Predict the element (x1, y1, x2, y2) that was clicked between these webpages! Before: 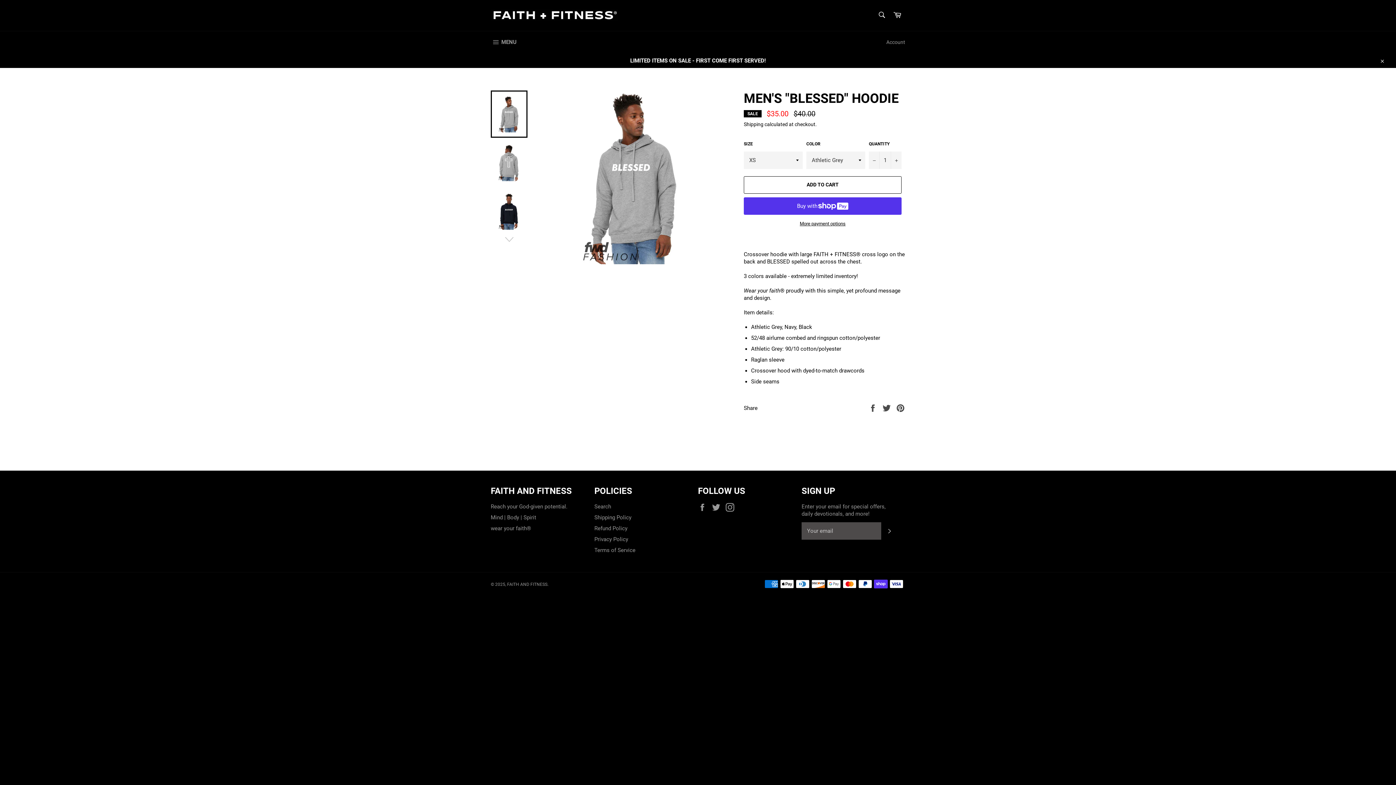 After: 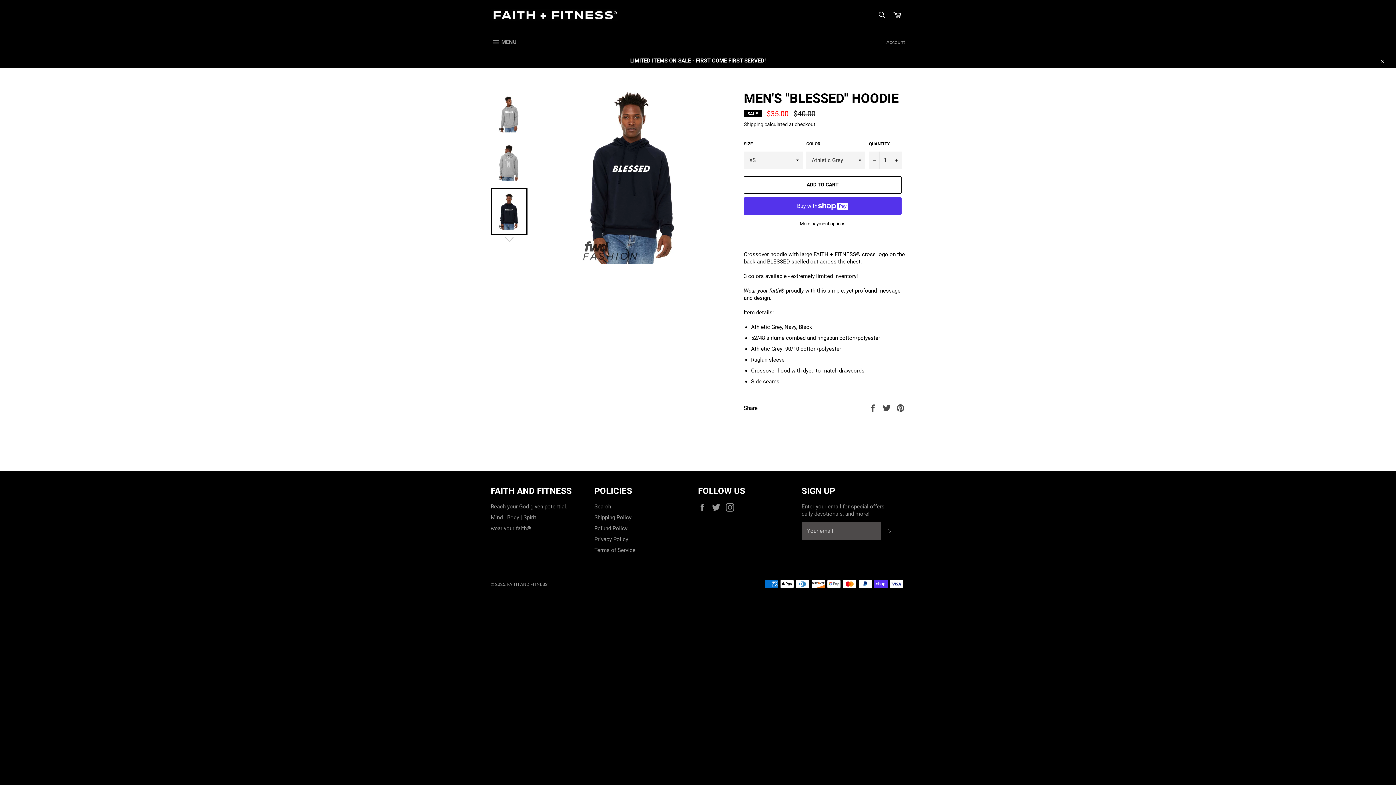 Action: bbox: (490, 188, 527, 235)